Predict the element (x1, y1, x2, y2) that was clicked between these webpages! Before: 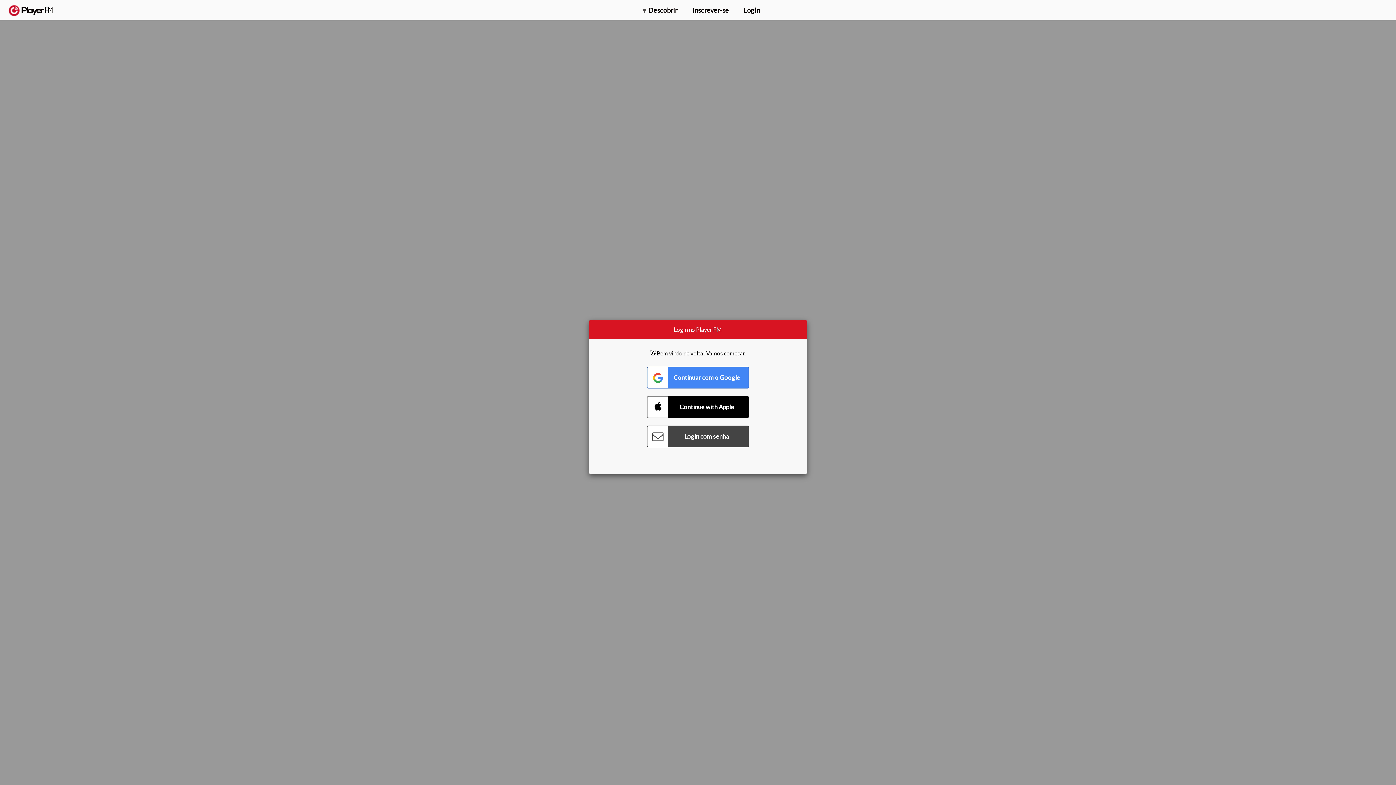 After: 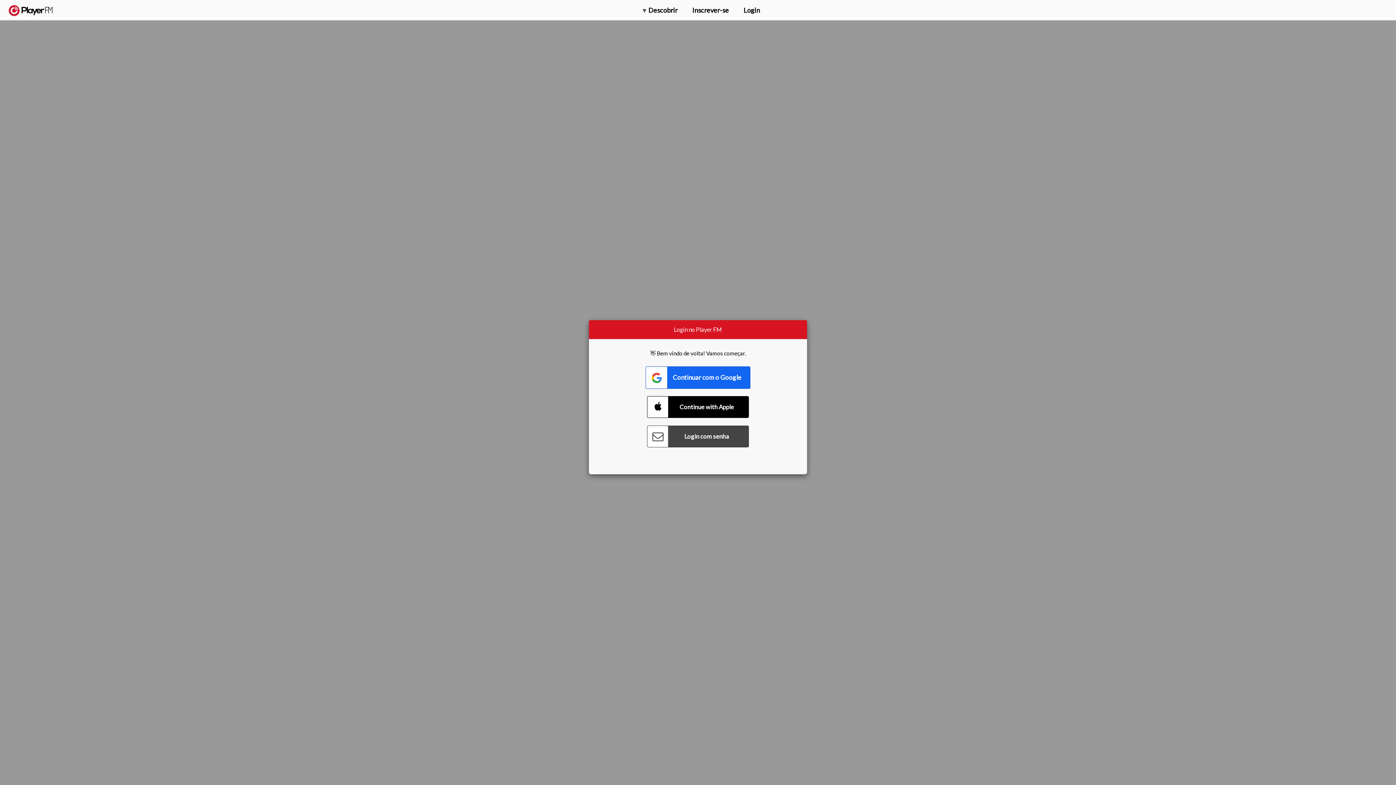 Action: label: Connect with Google bbox: (647, 366, 749, 388)